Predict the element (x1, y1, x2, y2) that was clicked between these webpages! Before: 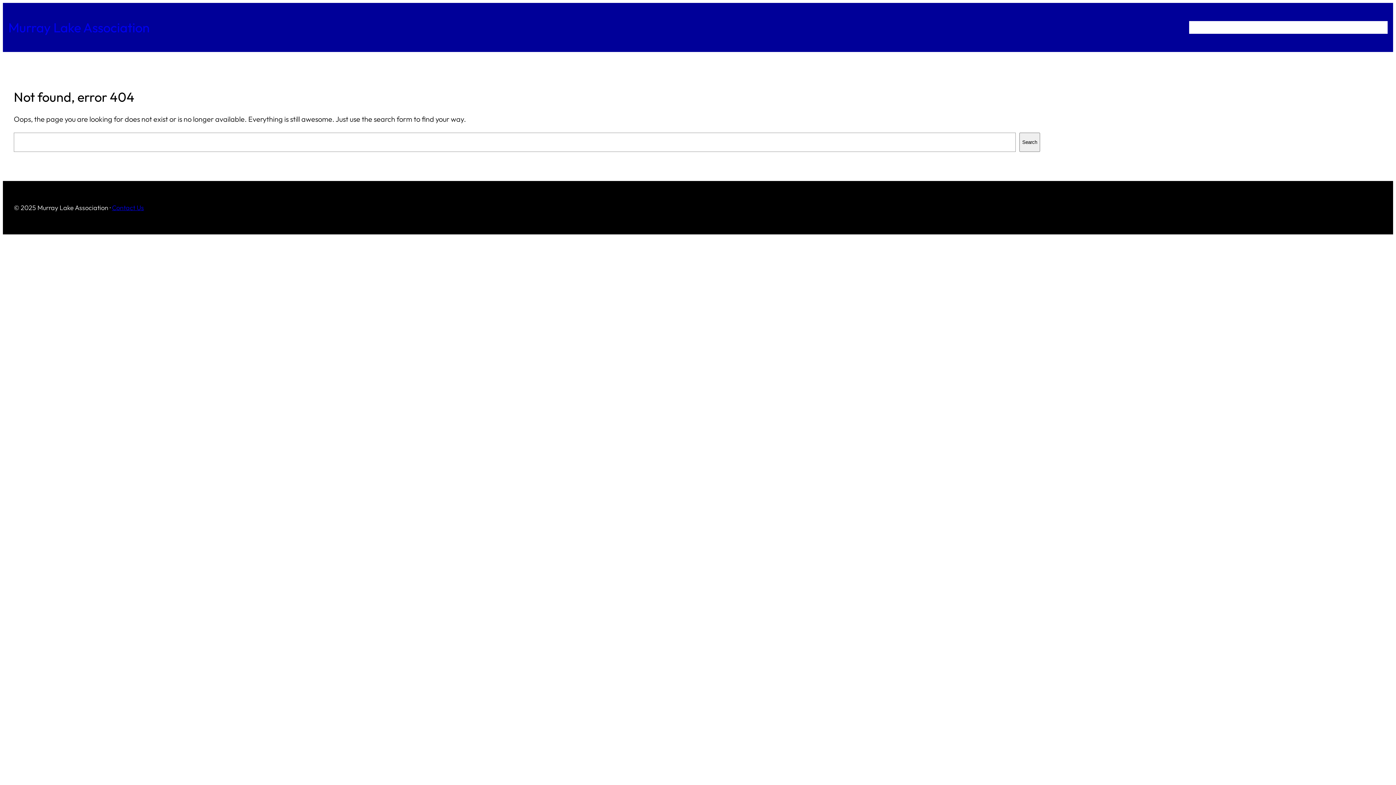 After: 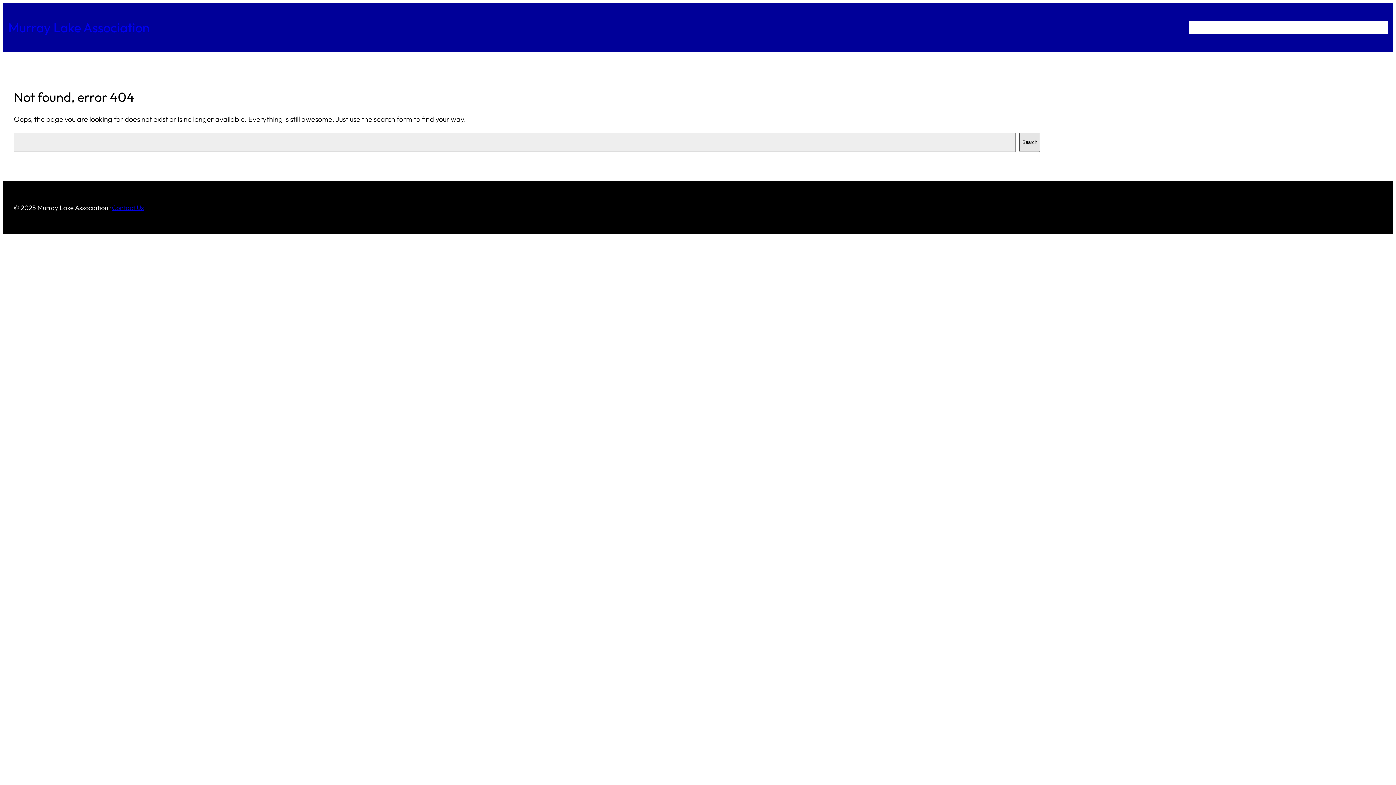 Action: bbox: (1019, 132, 1040, 152) label: Search